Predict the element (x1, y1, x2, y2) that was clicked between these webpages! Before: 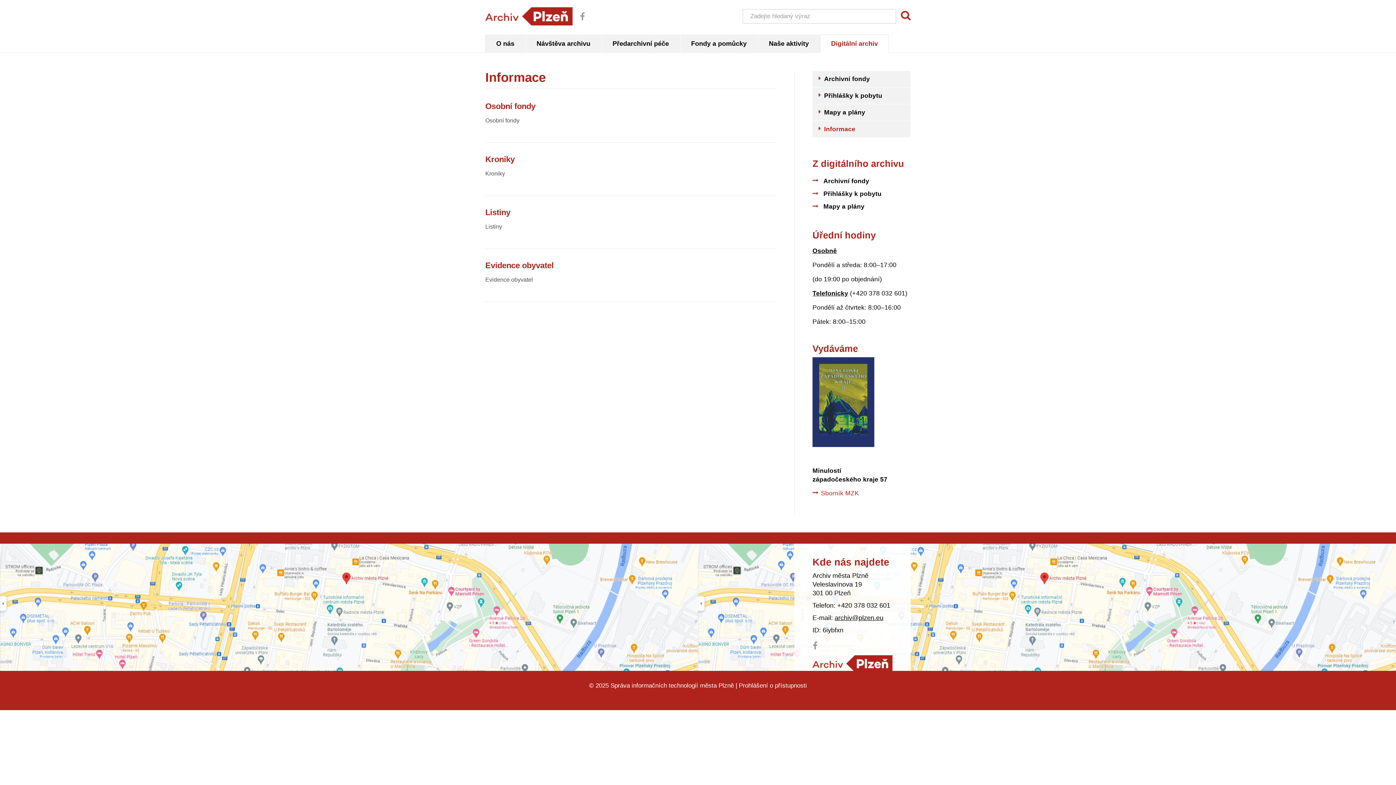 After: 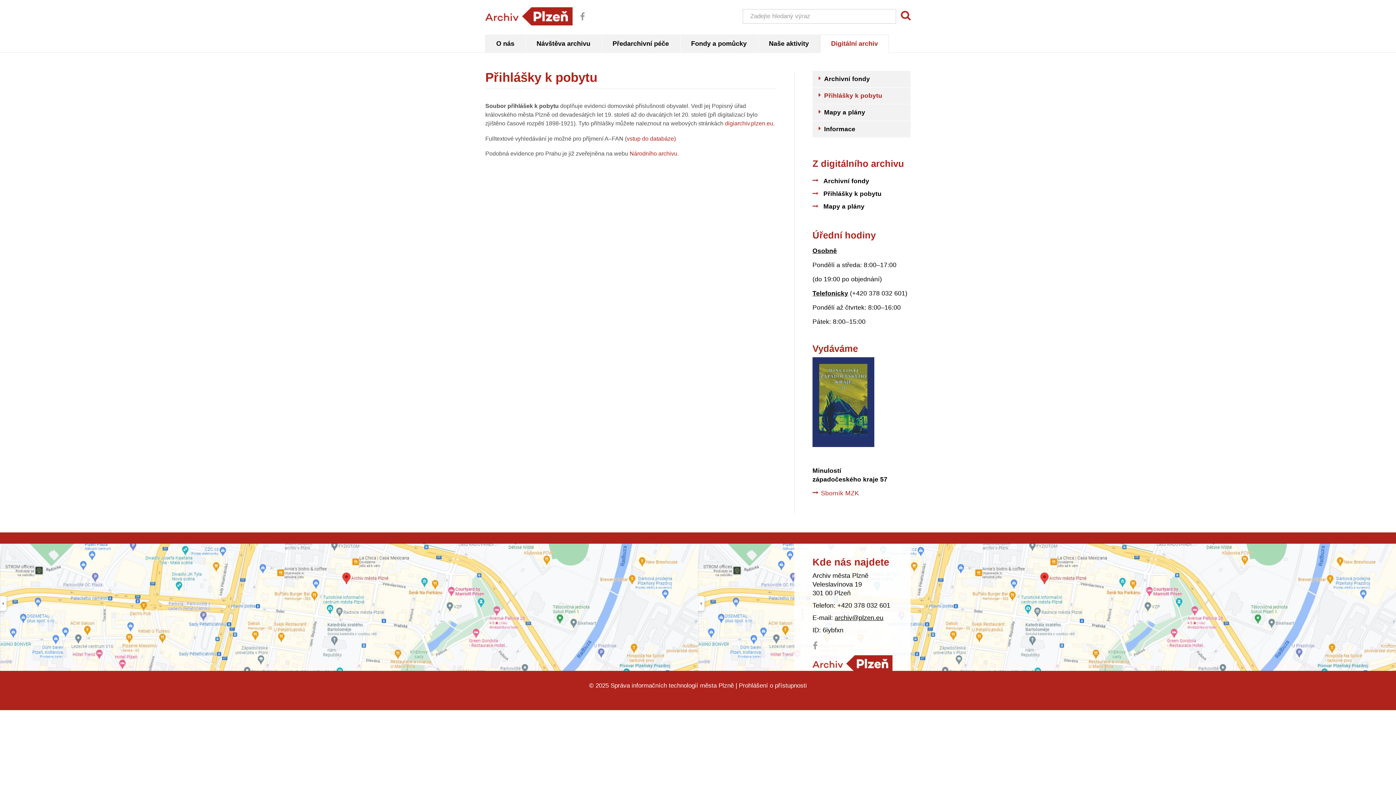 Action: bbox: (812, 87, 910, 103) label: Přihlášky k pobytu